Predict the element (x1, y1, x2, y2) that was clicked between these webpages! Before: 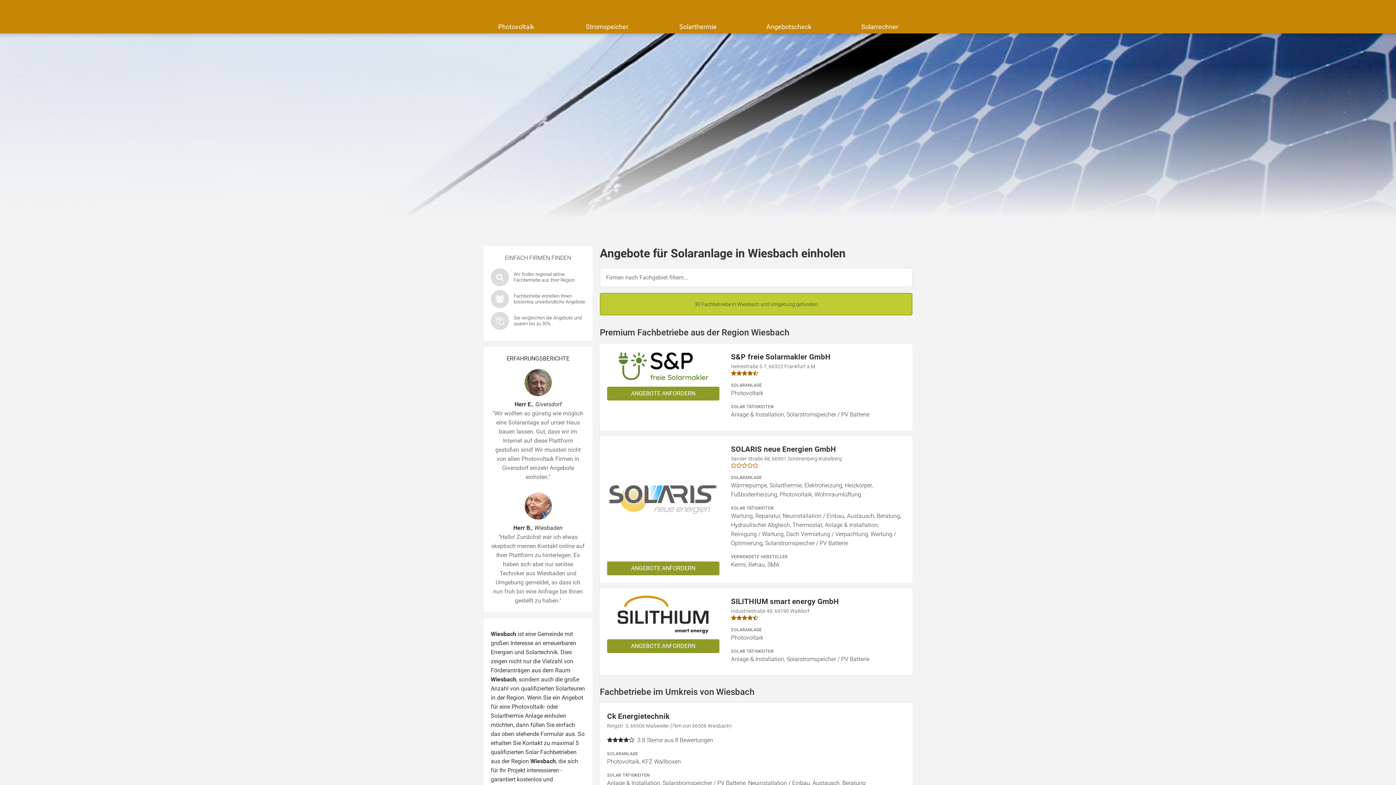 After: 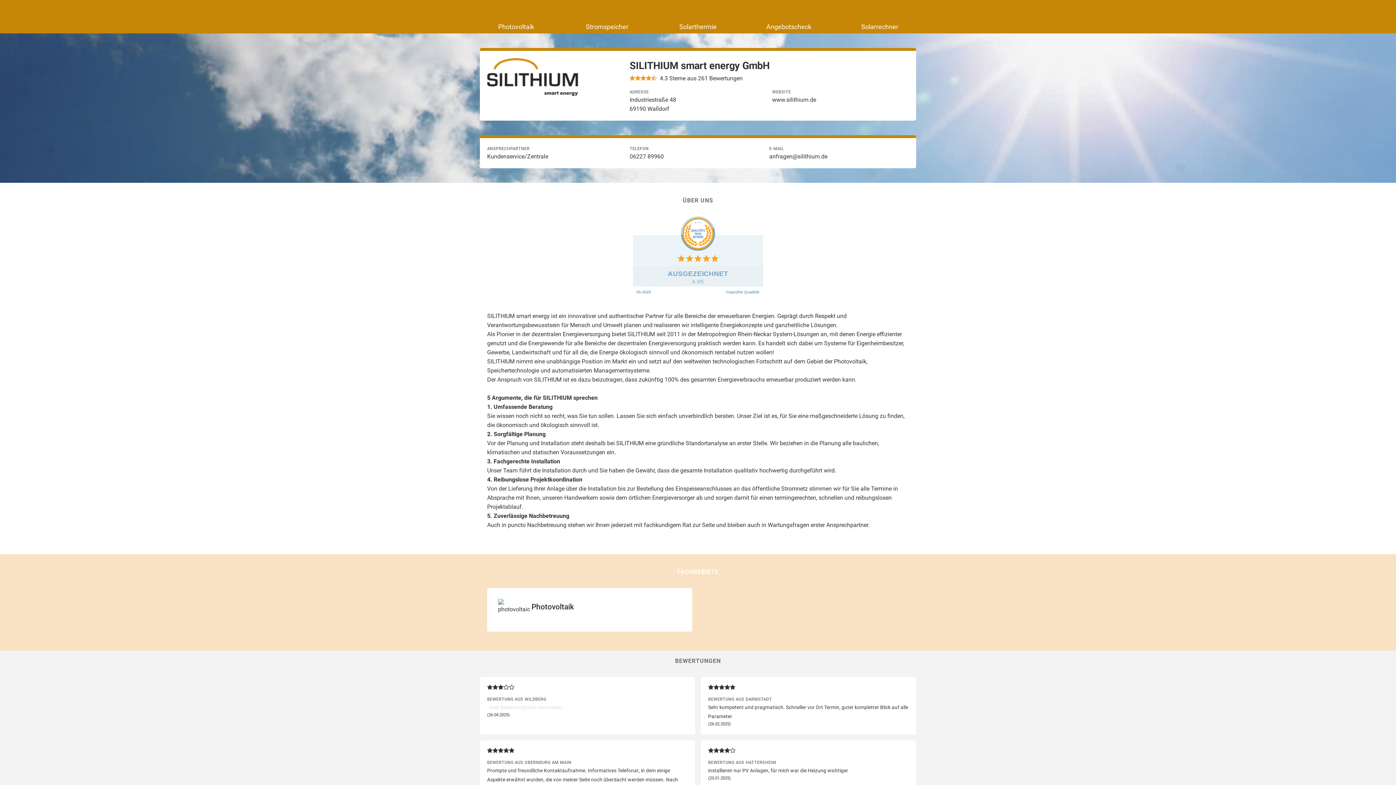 Action: label: ANGEBOTE ANFORDERN
SILITHIUM smart energy GmbH
Industriestraße 48, 69190 Walldorf
SOLARANLAGE

Photovoltaik

SOLAR TÄTIGKEITEN

Anlage & Installation, Solarstromspeicher / PV Batterie bbox: (600, 588, 912, 675)